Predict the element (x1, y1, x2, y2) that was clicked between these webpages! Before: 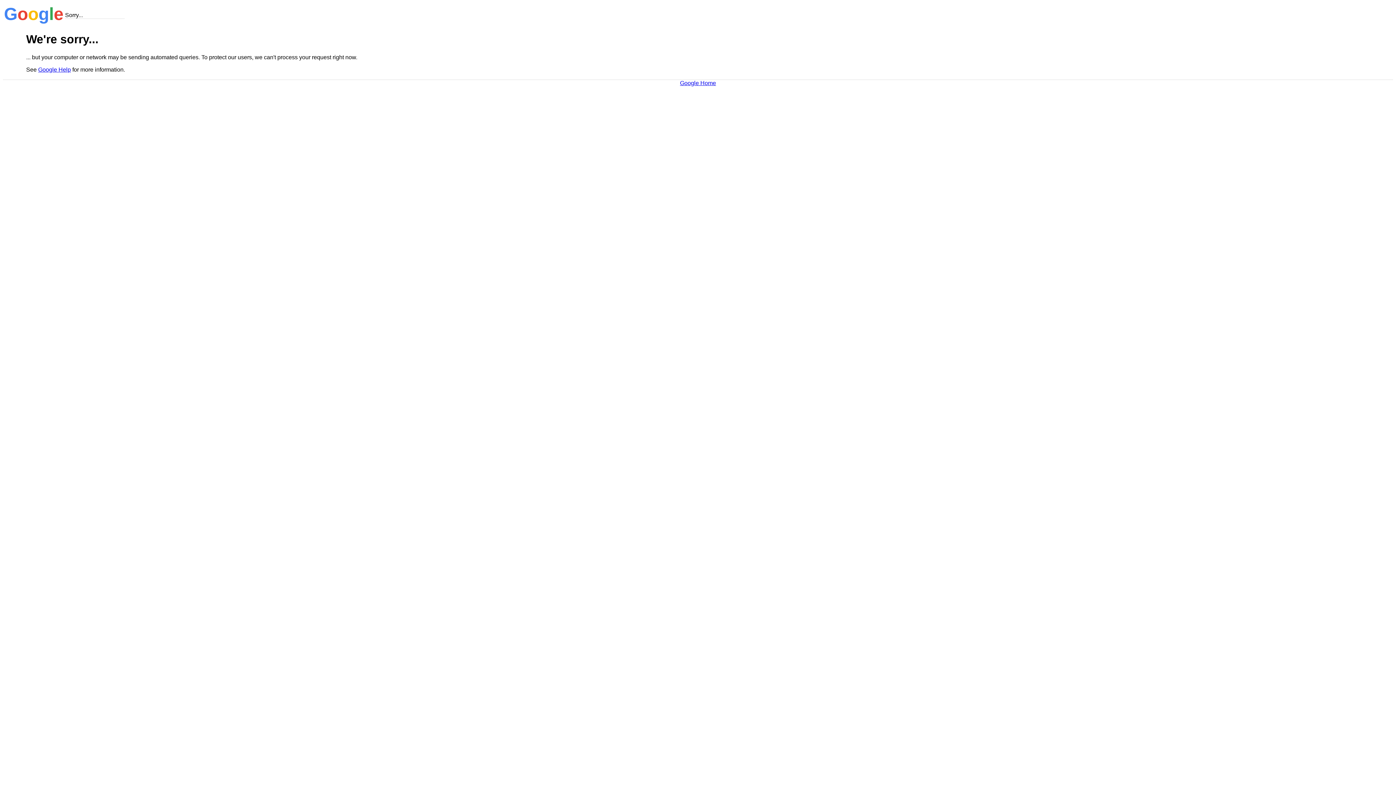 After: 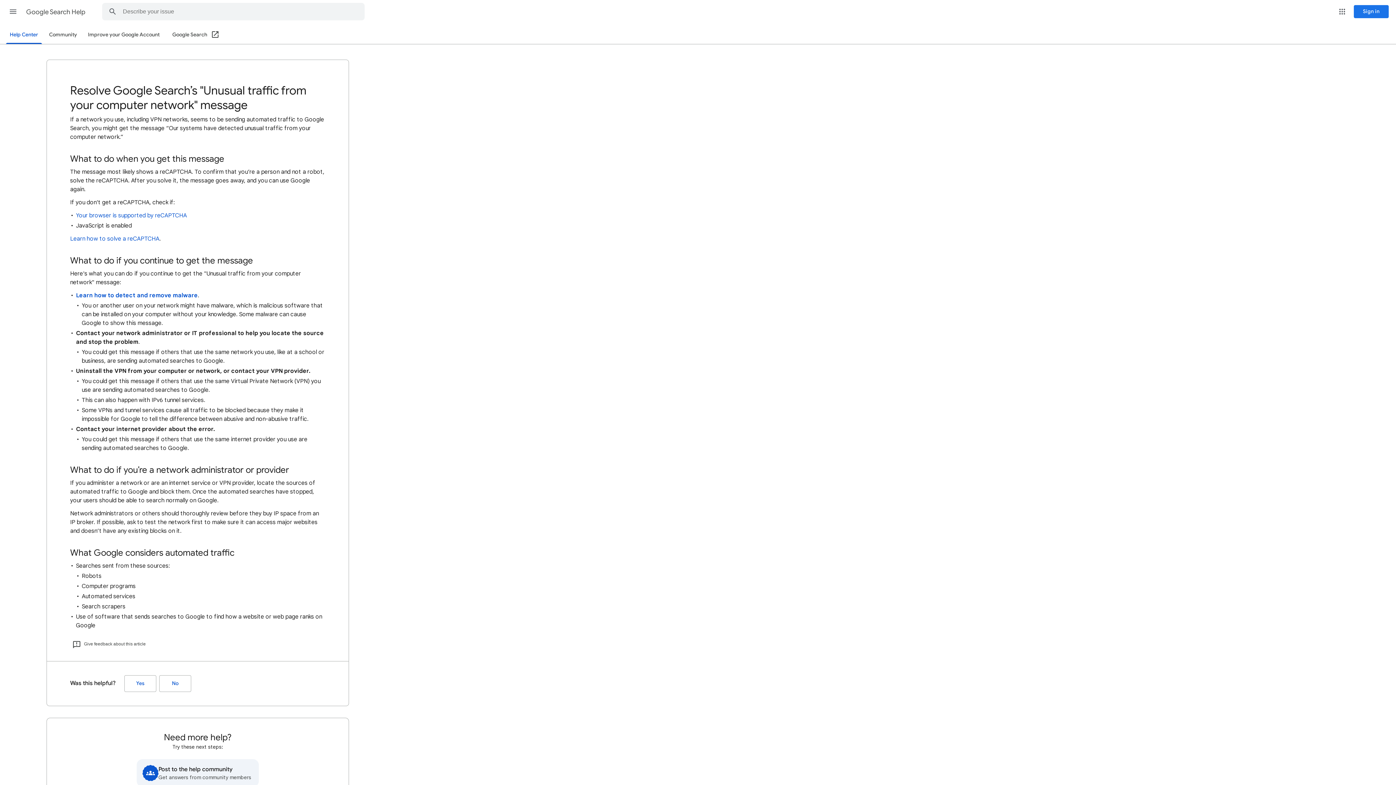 Action: label: Google Help bbox: (38, 66, 70, 72)